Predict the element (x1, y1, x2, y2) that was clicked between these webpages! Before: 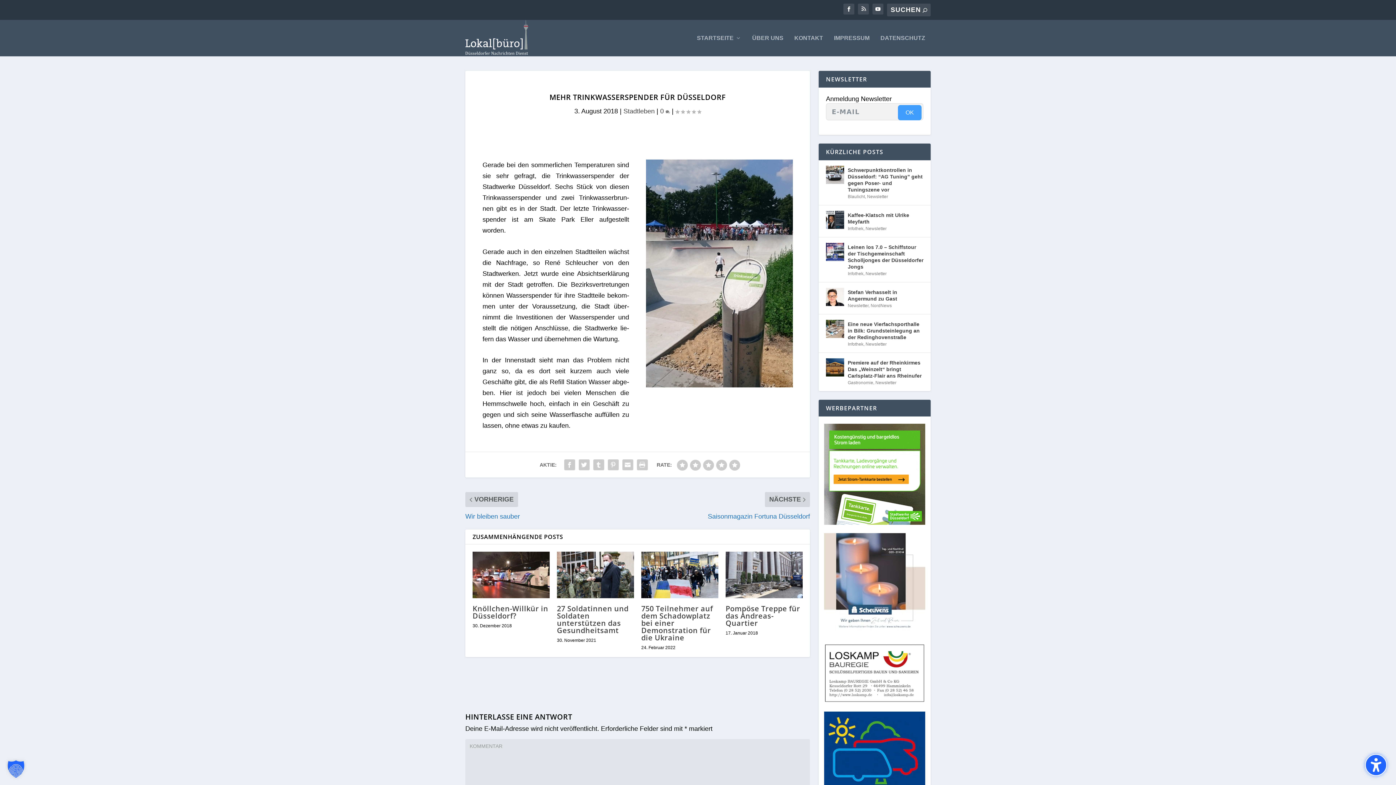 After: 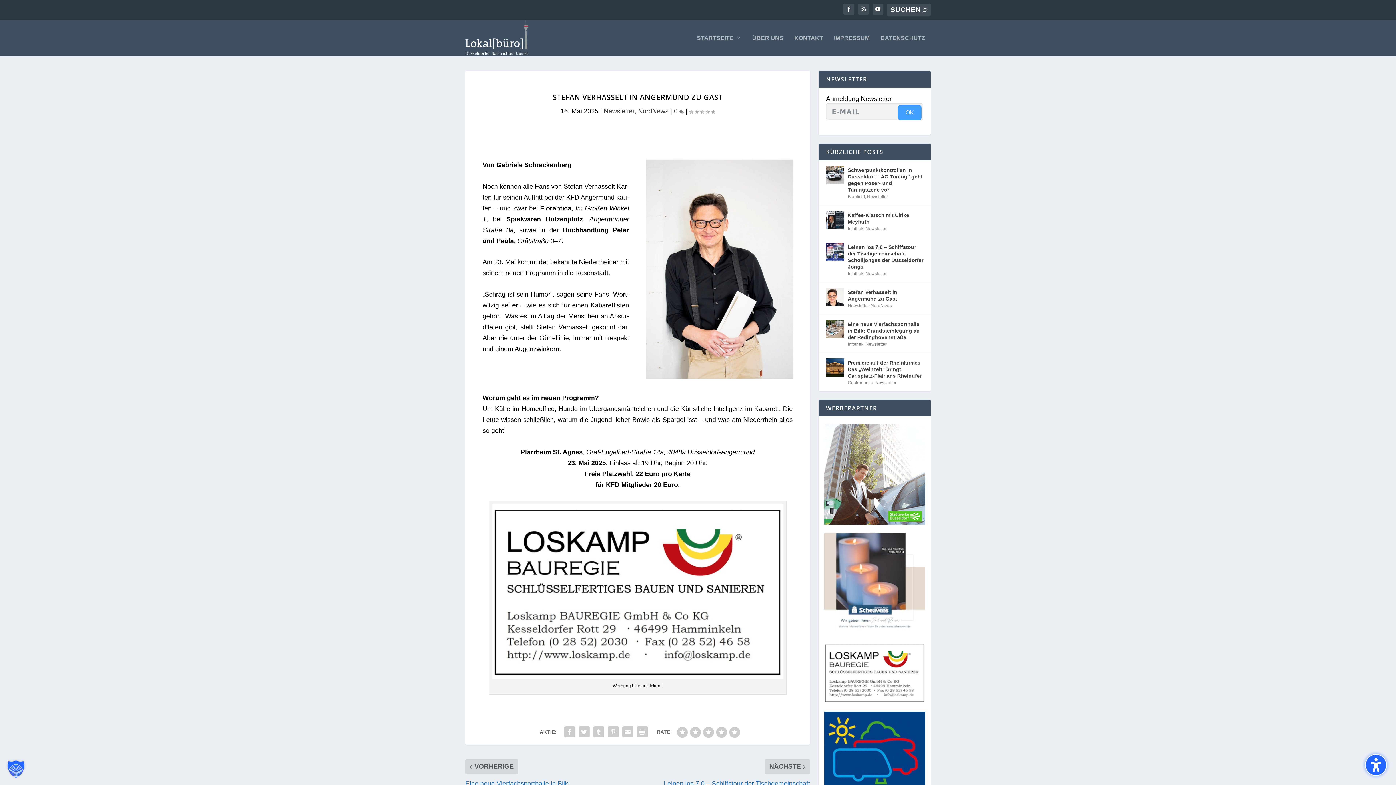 Action: bbox: (826, 288, 844, 306)